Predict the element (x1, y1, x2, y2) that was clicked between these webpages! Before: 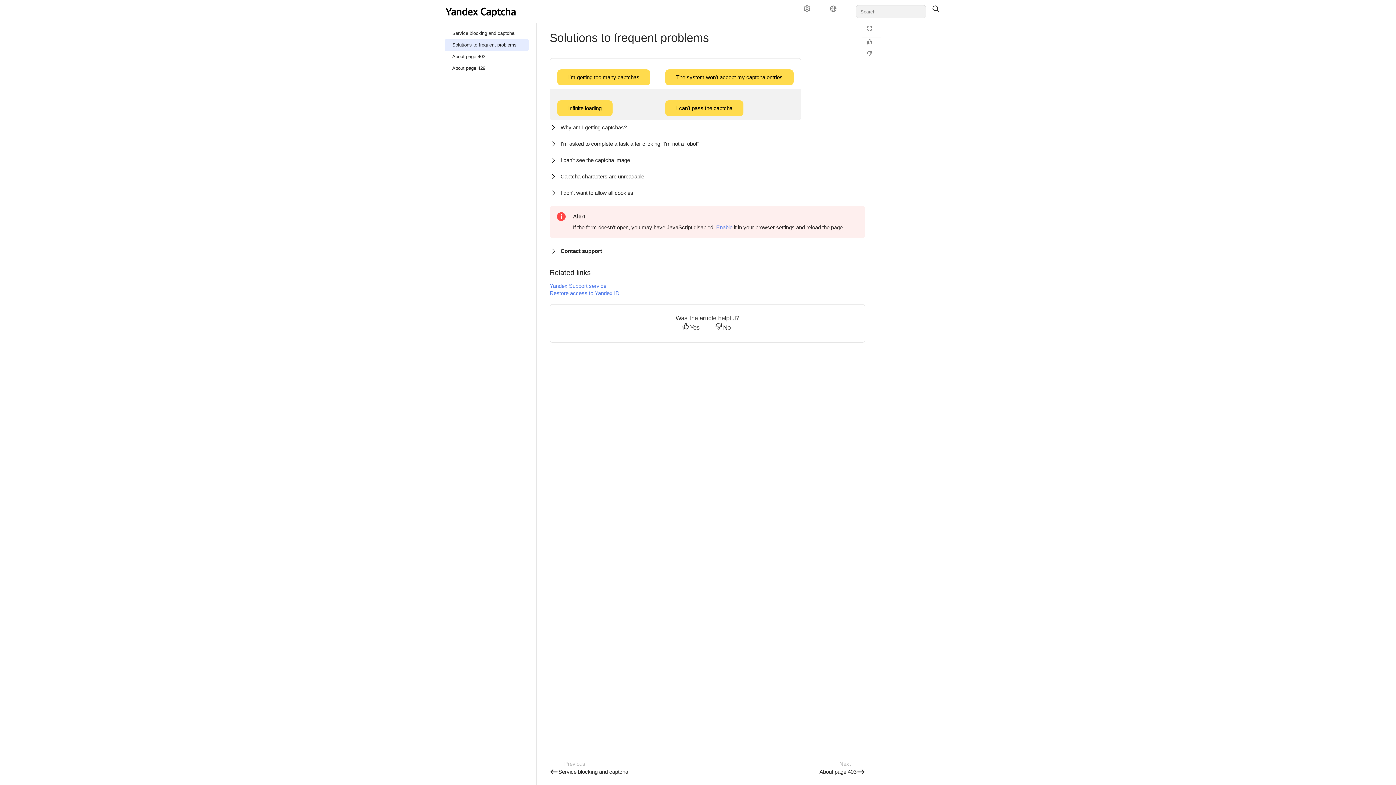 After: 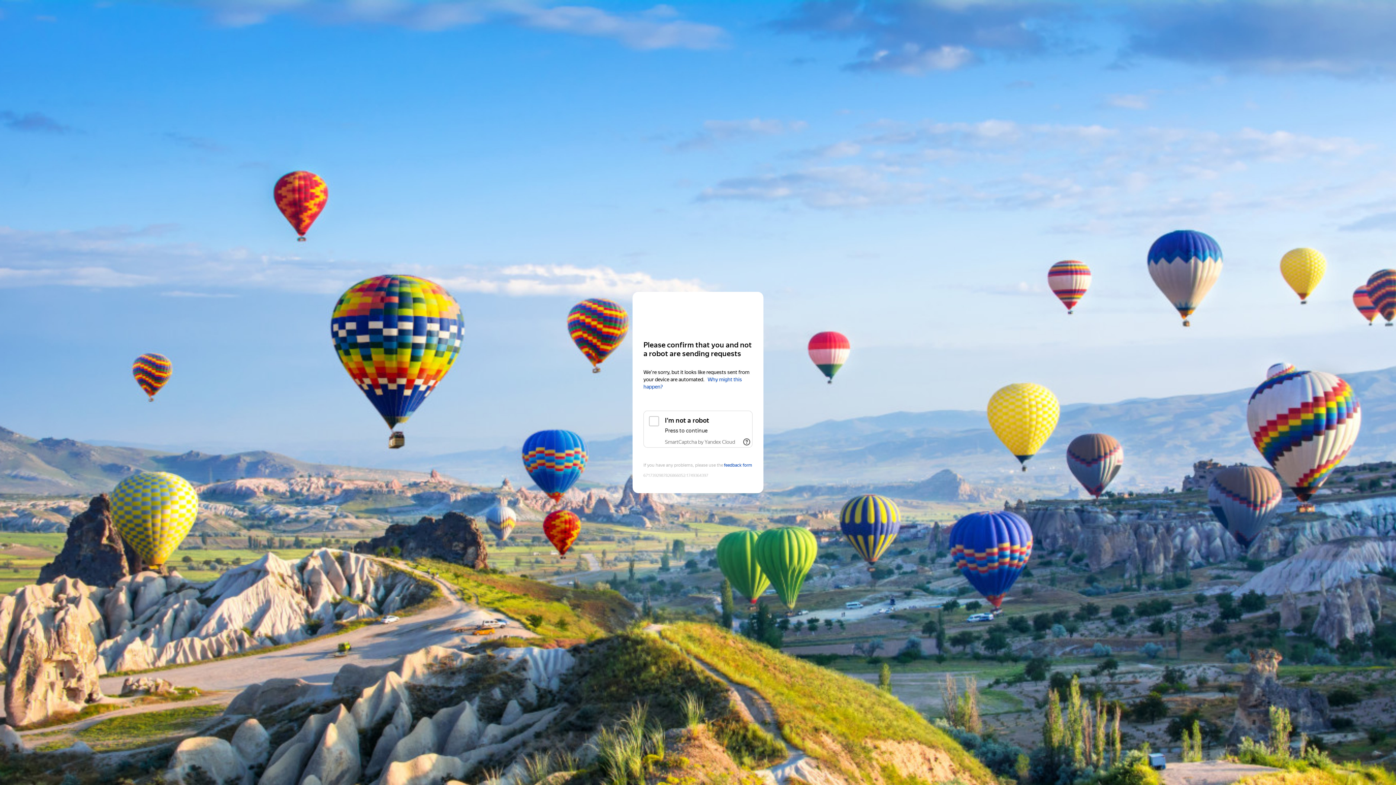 Action: label: Infinite loading bbox: (557, 105, 612, 111)